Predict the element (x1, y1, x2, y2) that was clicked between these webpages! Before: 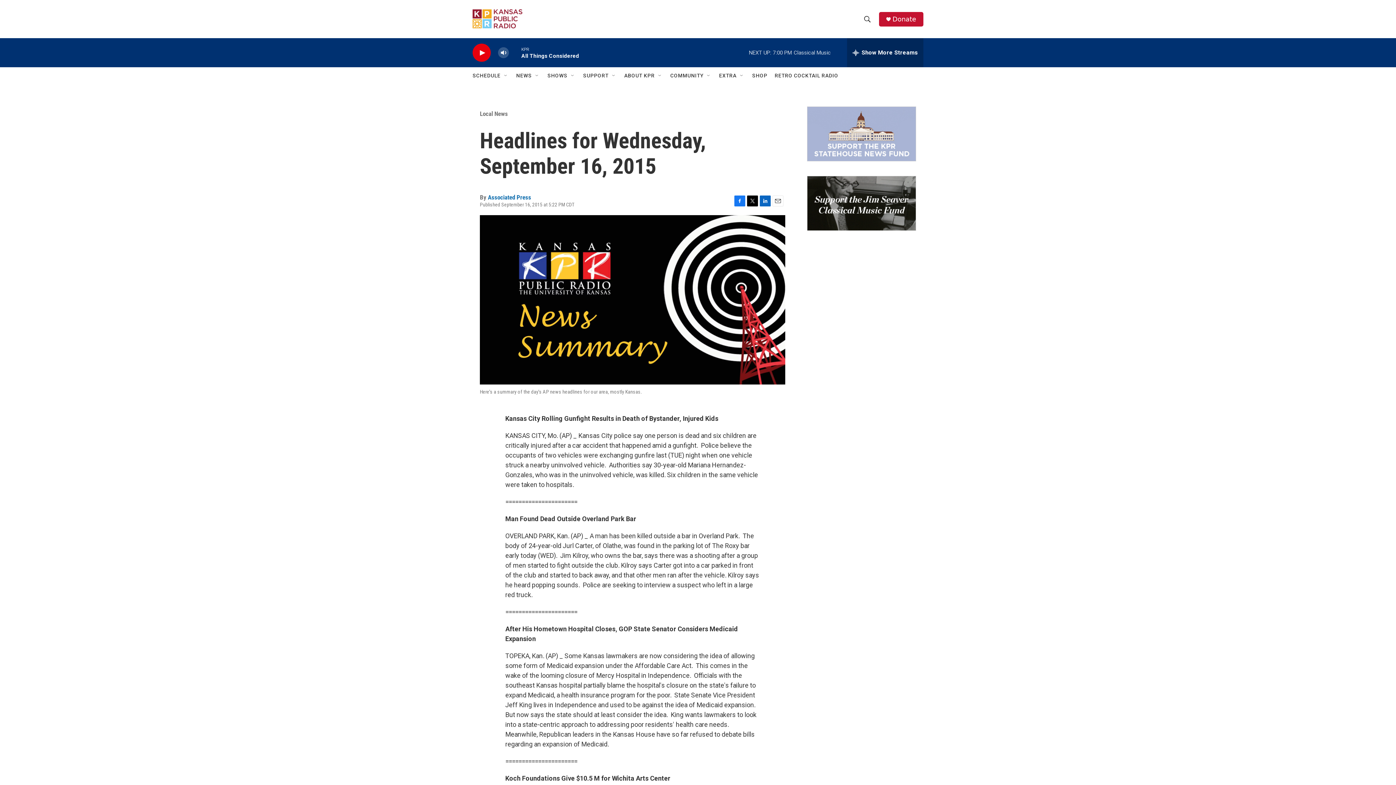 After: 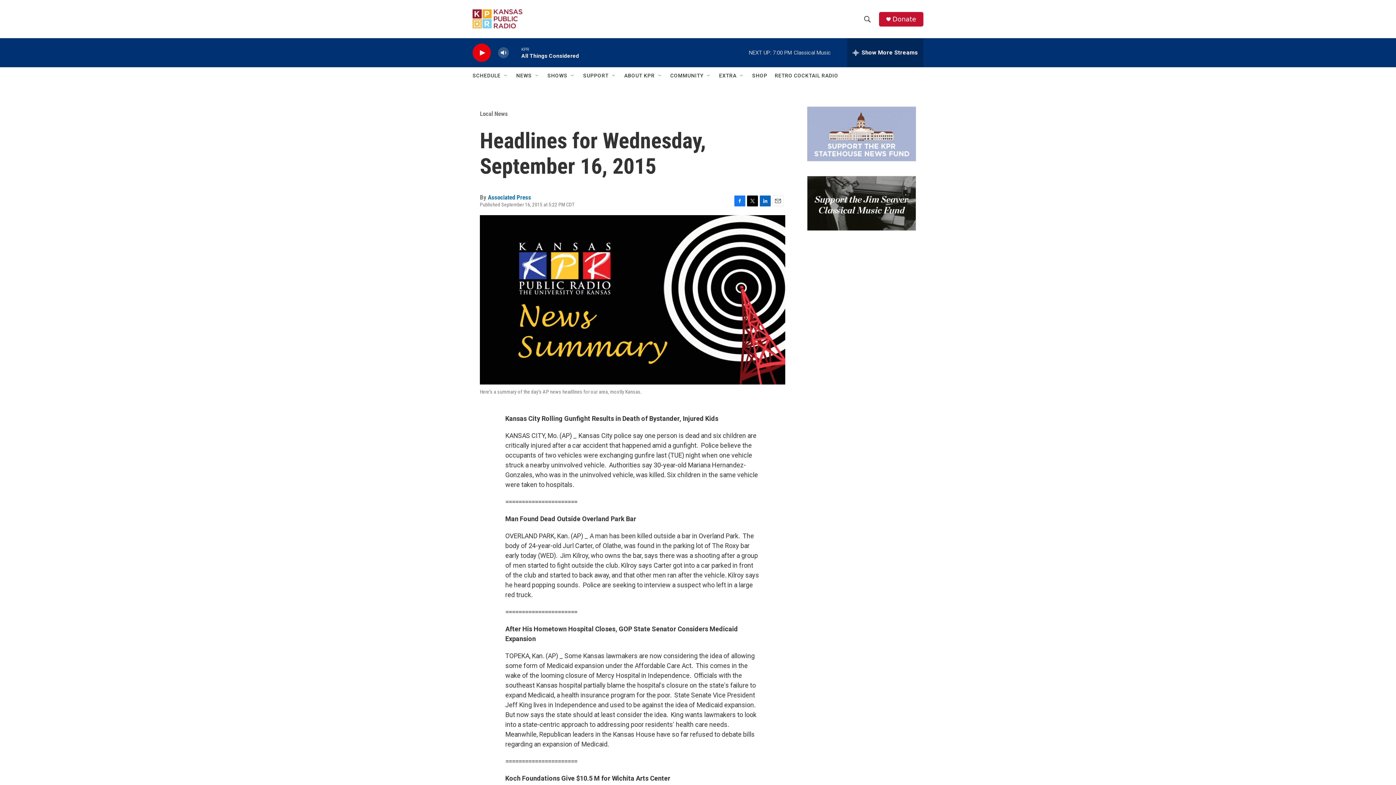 Action: label: LinkedIn bbox: (760, 195, 770, 206)